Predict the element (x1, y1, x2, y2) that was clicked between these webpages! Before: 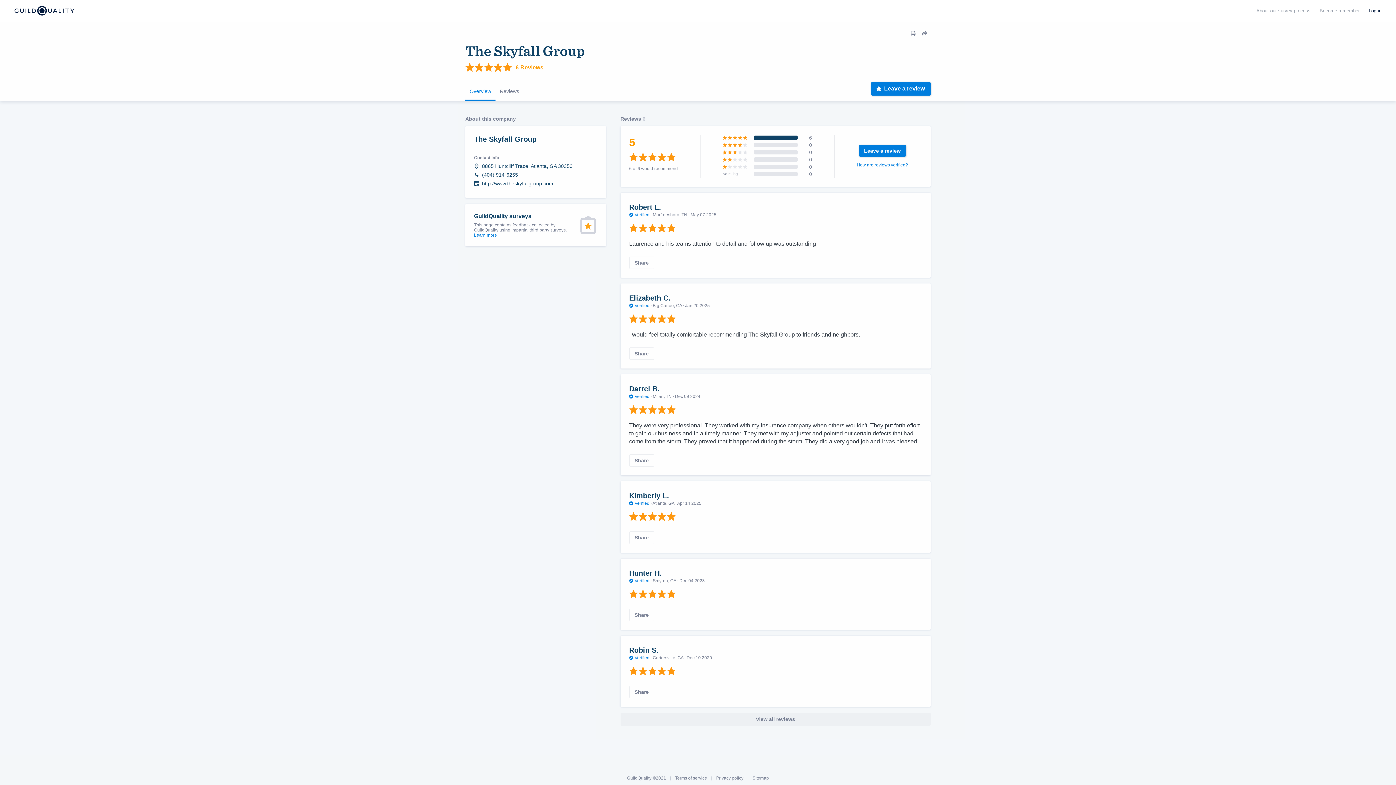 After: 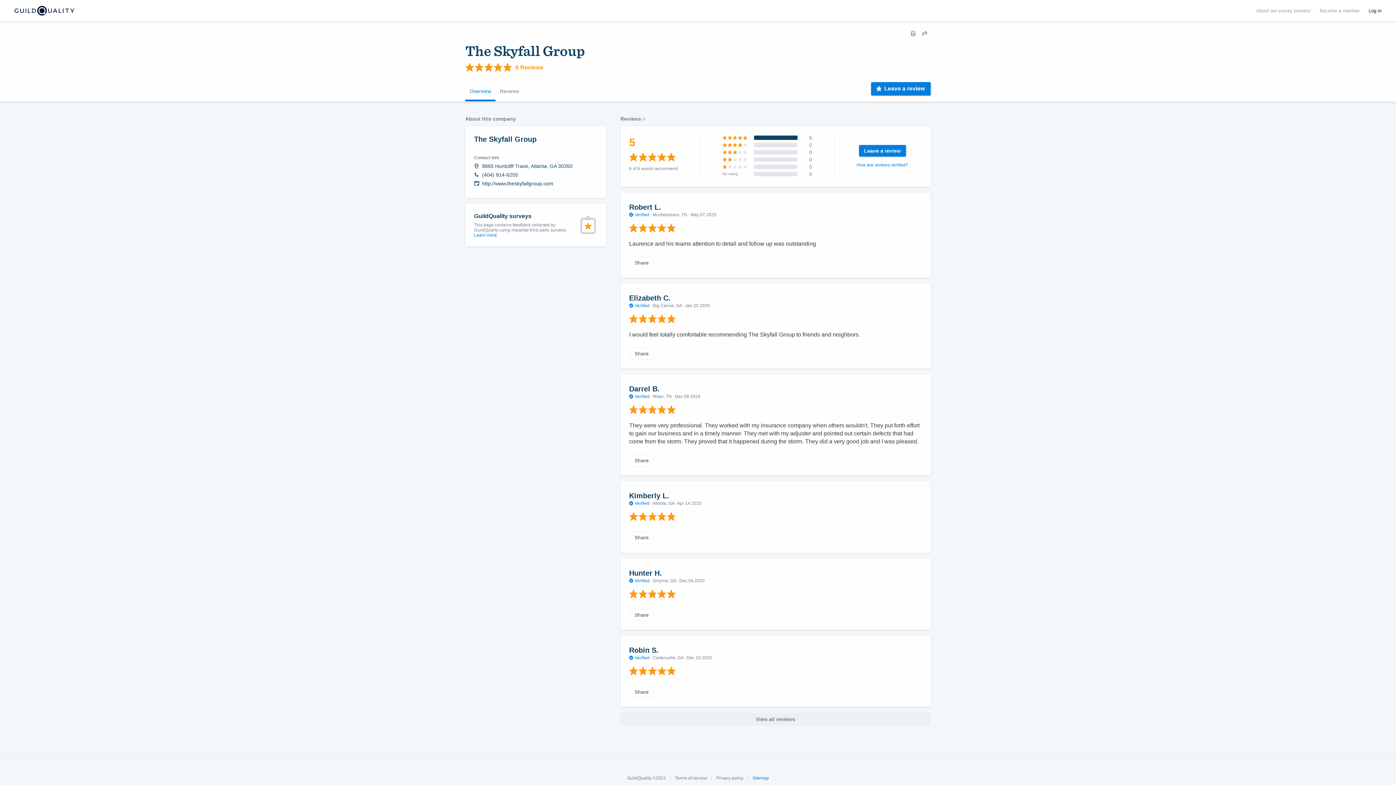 Action: label: Sitemap bbox: (752, 776, 769, 781)